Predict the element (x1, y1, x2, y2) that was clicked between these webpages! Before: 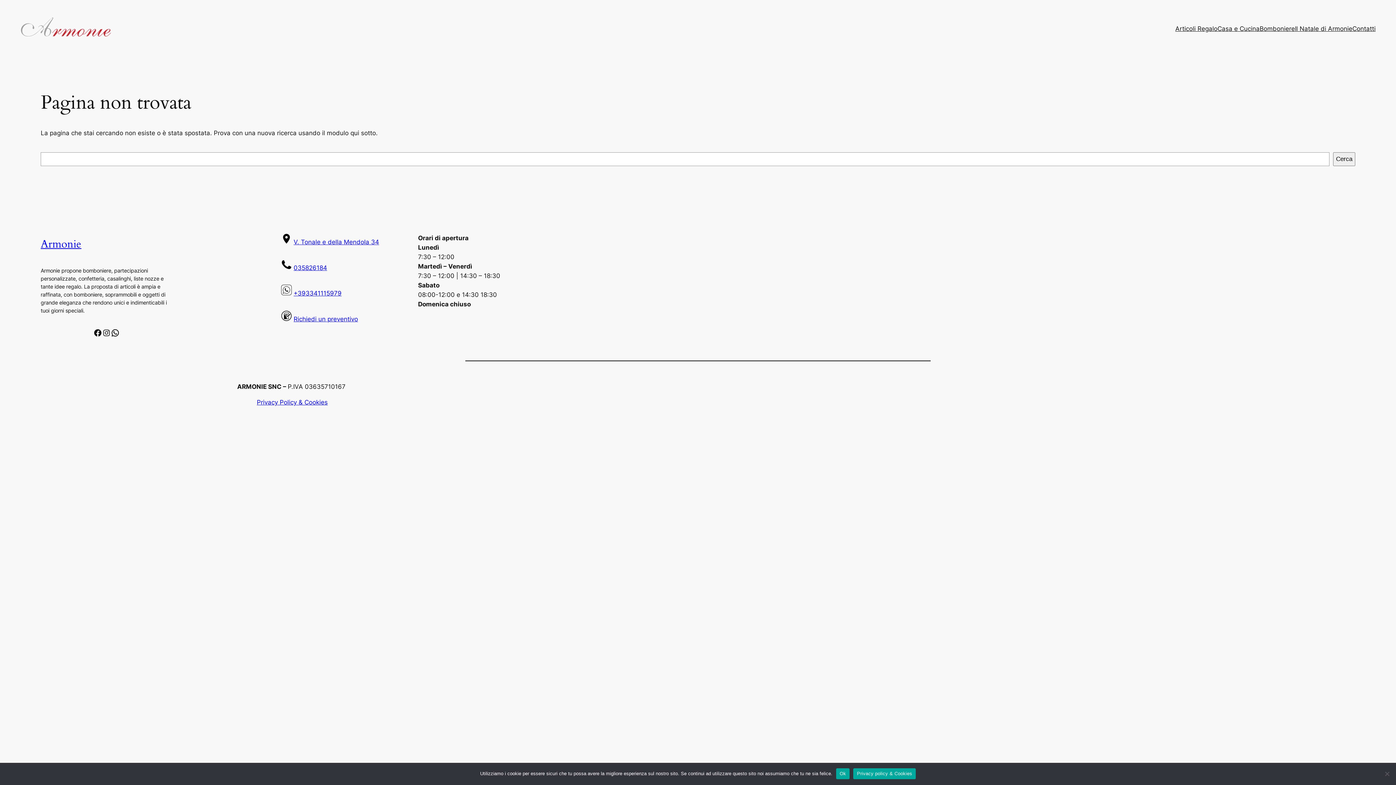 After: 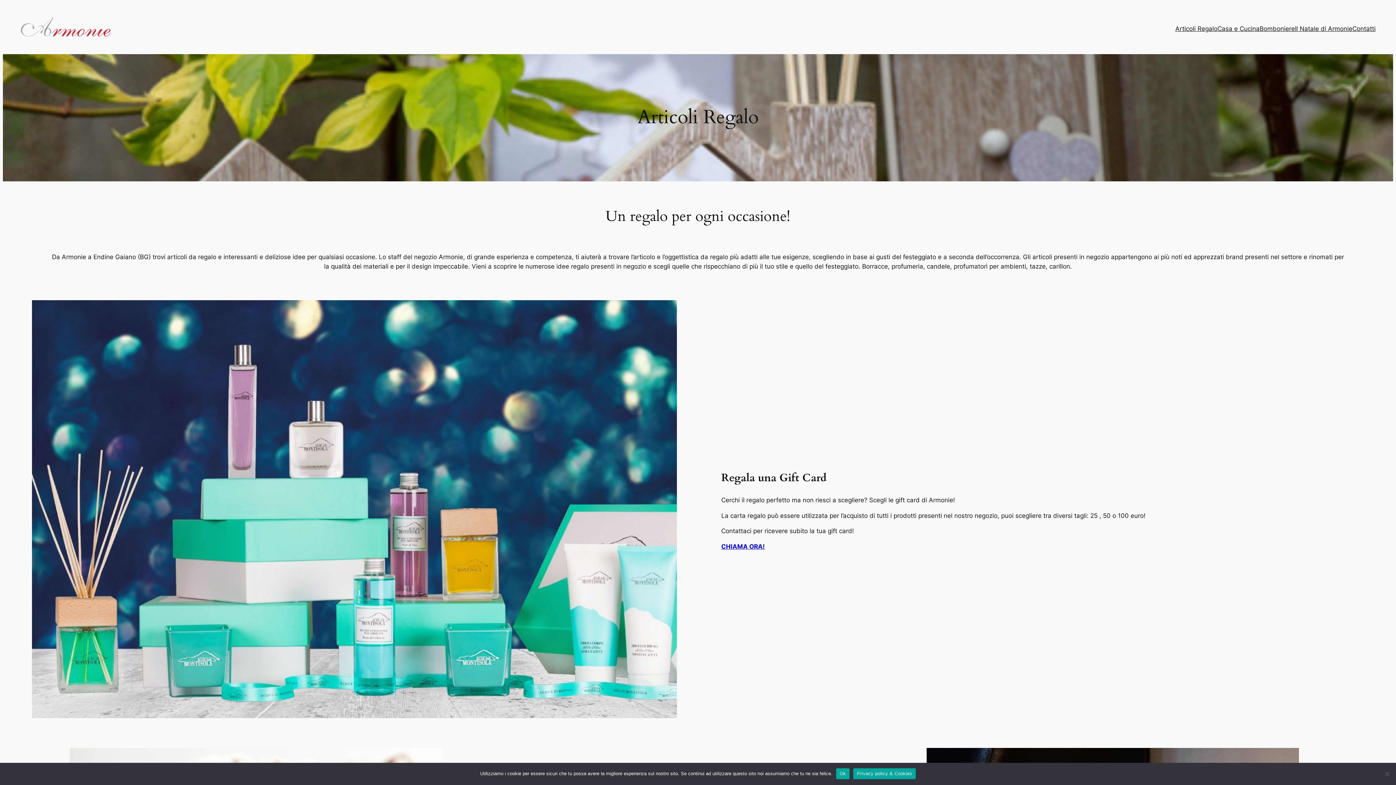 Action: label: Articoli Regalo bbox: (1175, 23, 1217, 33)